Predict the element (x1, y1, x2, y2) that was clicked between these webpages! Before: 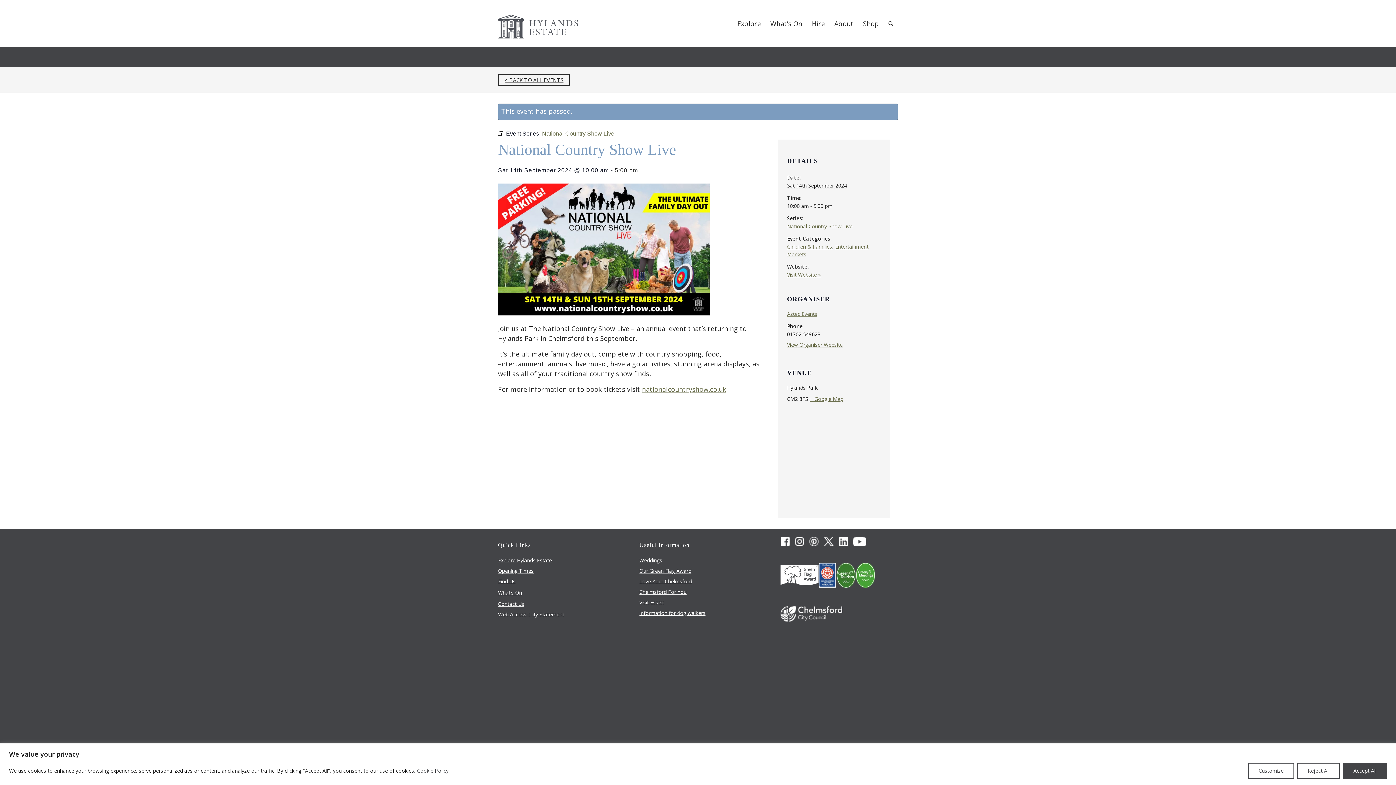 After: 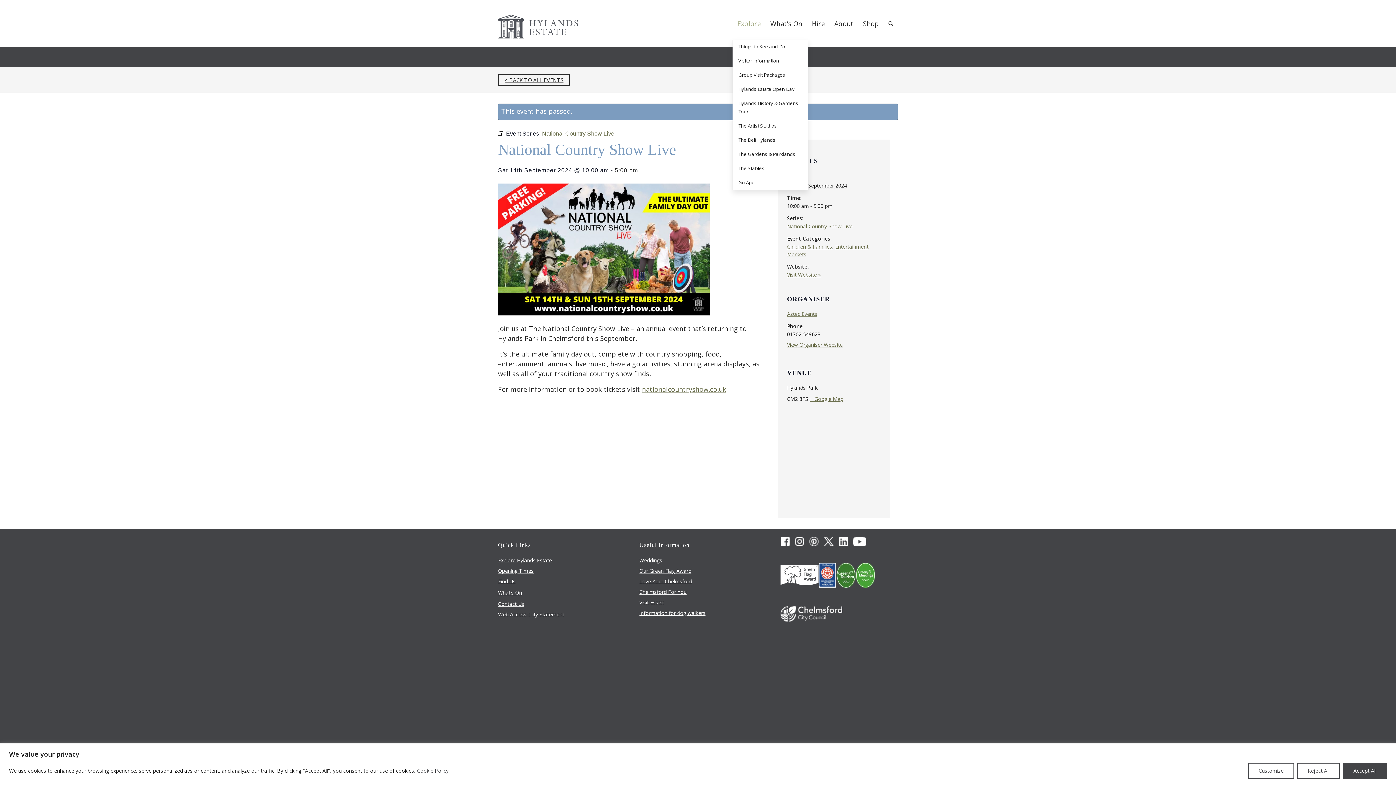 Action: label: Explore bbox: (732, 7, 765, 40)